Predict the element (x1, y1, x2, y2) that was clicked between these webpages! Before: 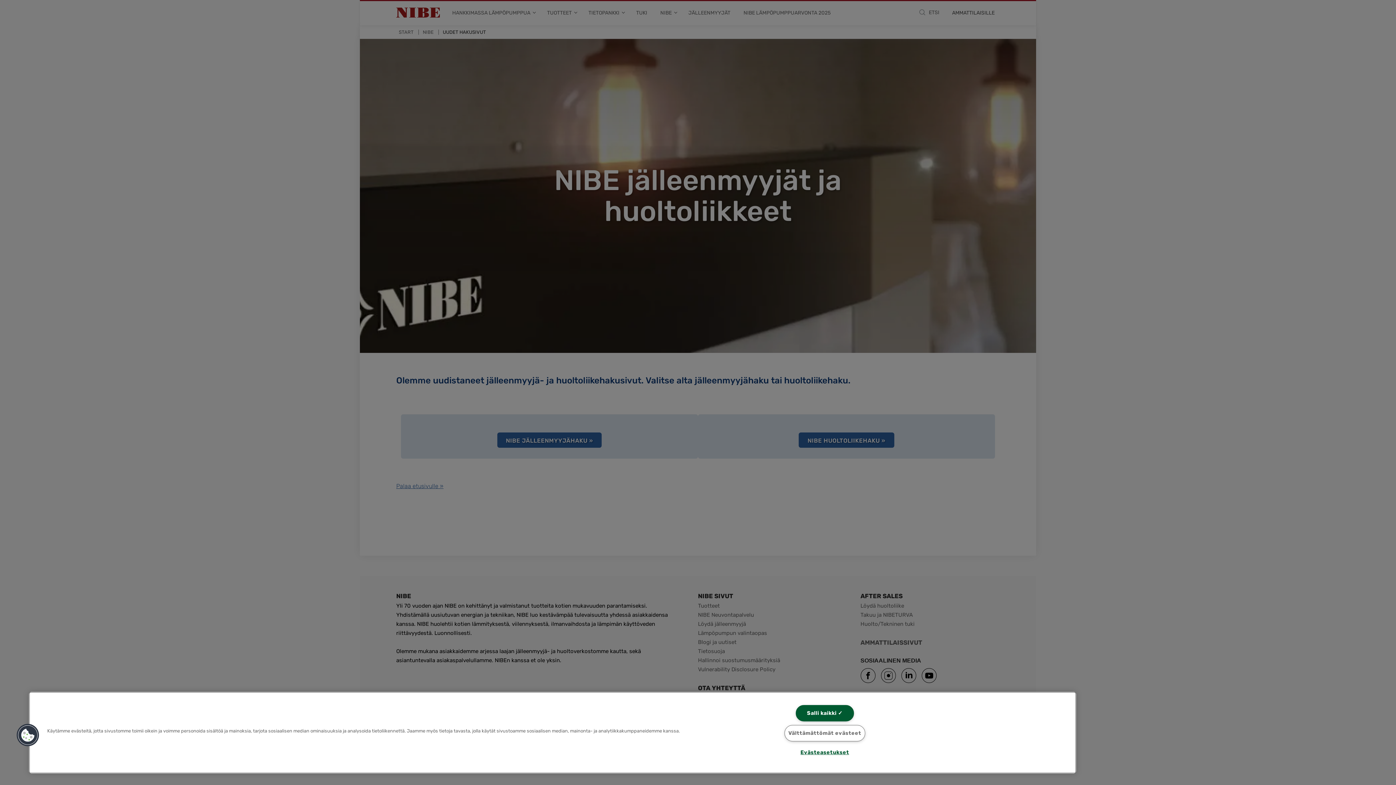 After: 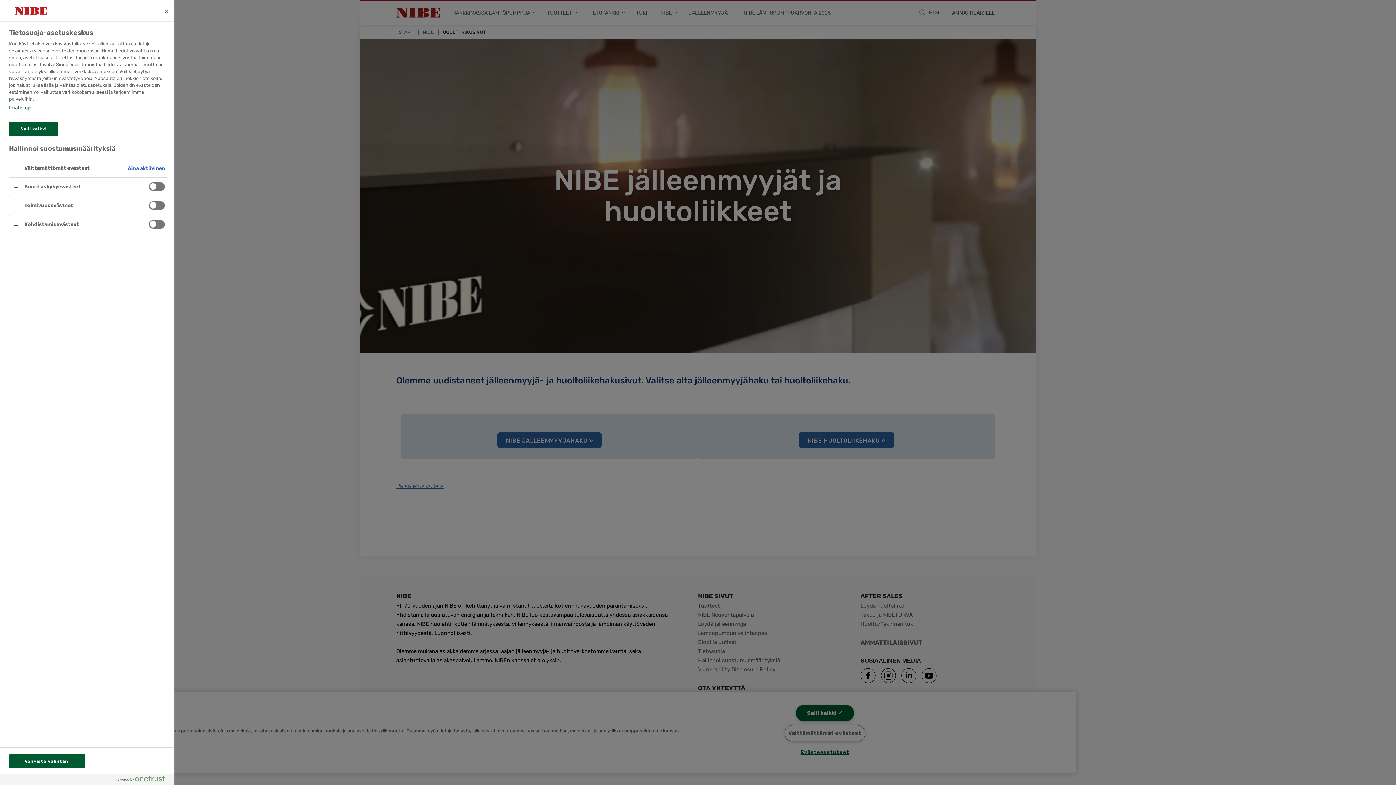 Action: label: Evästeasetukset bbox: (795, 745, 854, 760)